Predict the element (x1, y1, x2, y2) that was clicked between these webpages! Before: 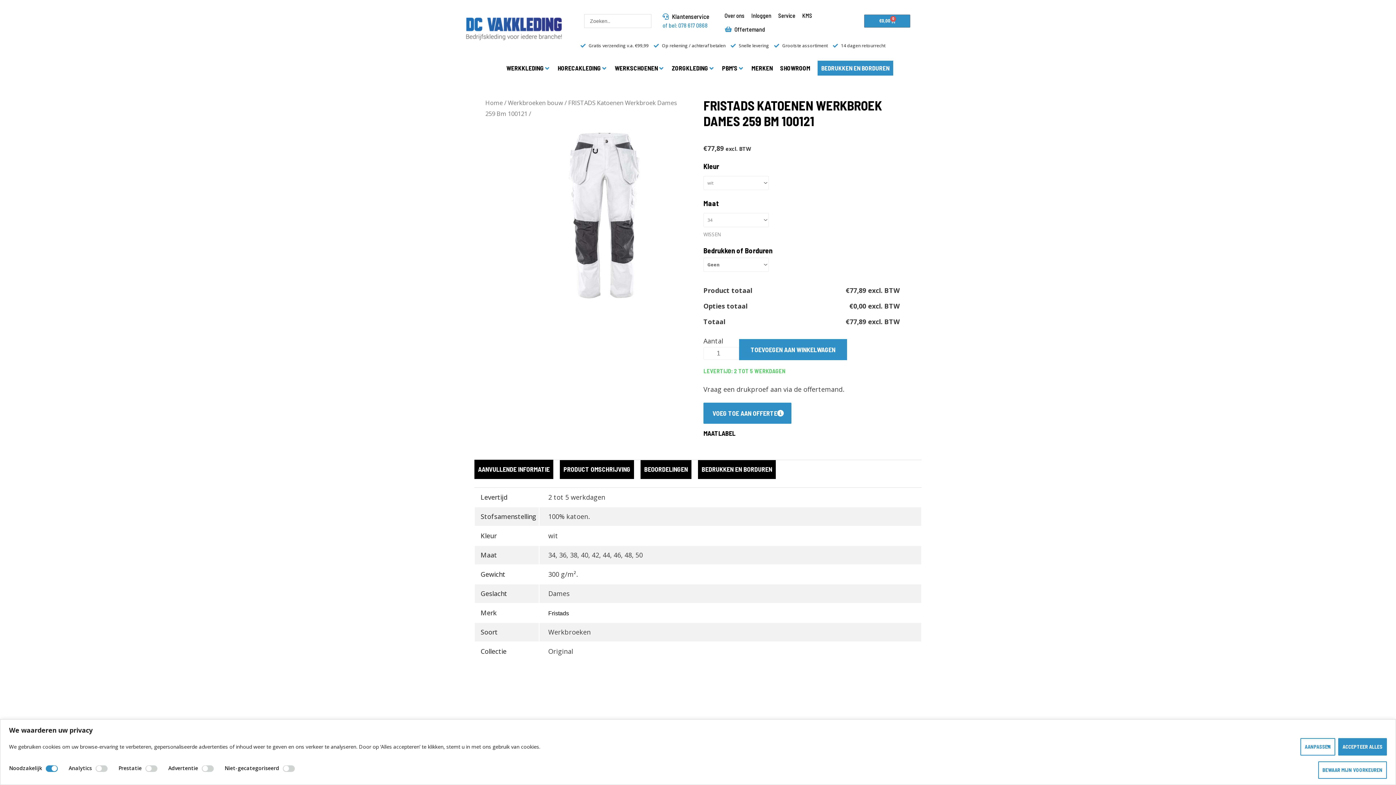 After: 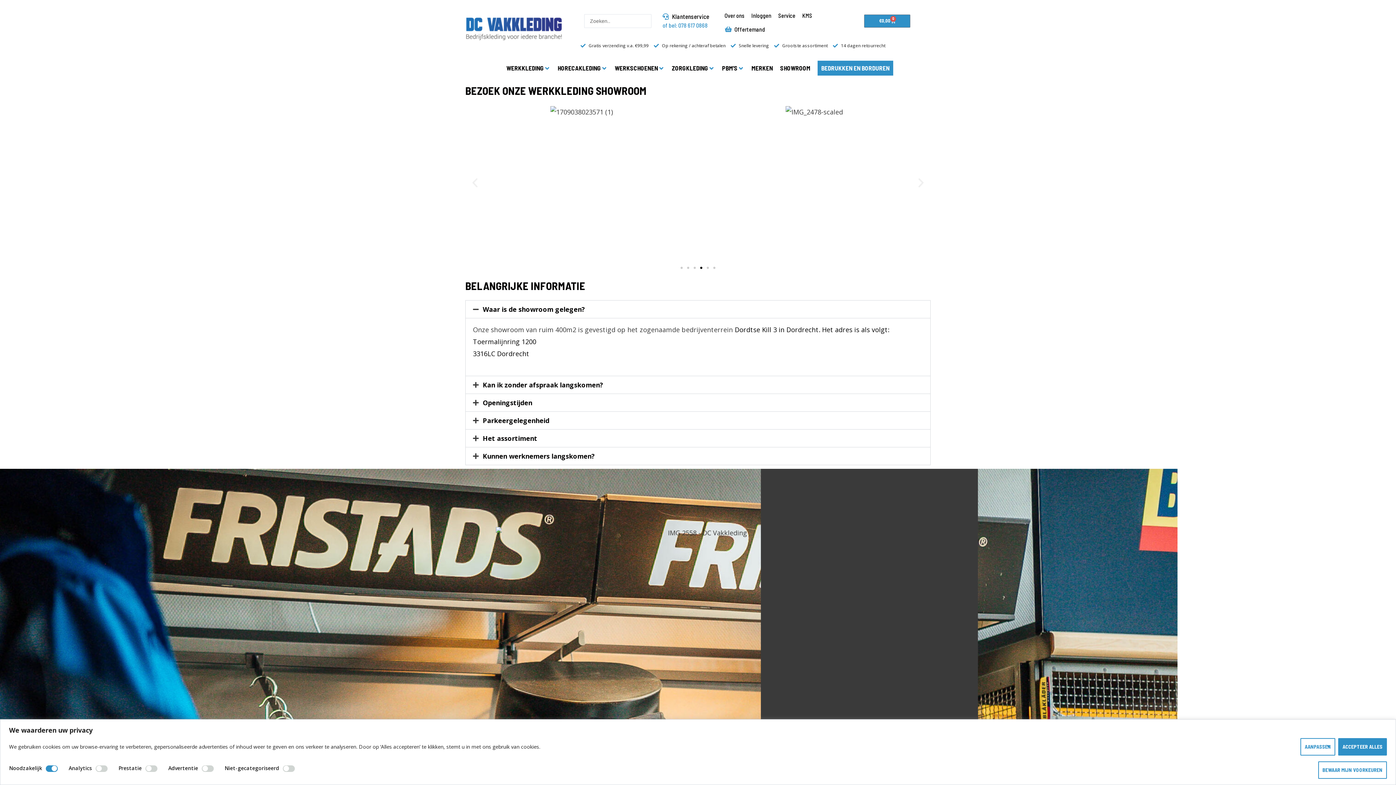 Action: label: SHOWROOM bbox: (780, 62, 810, 73)